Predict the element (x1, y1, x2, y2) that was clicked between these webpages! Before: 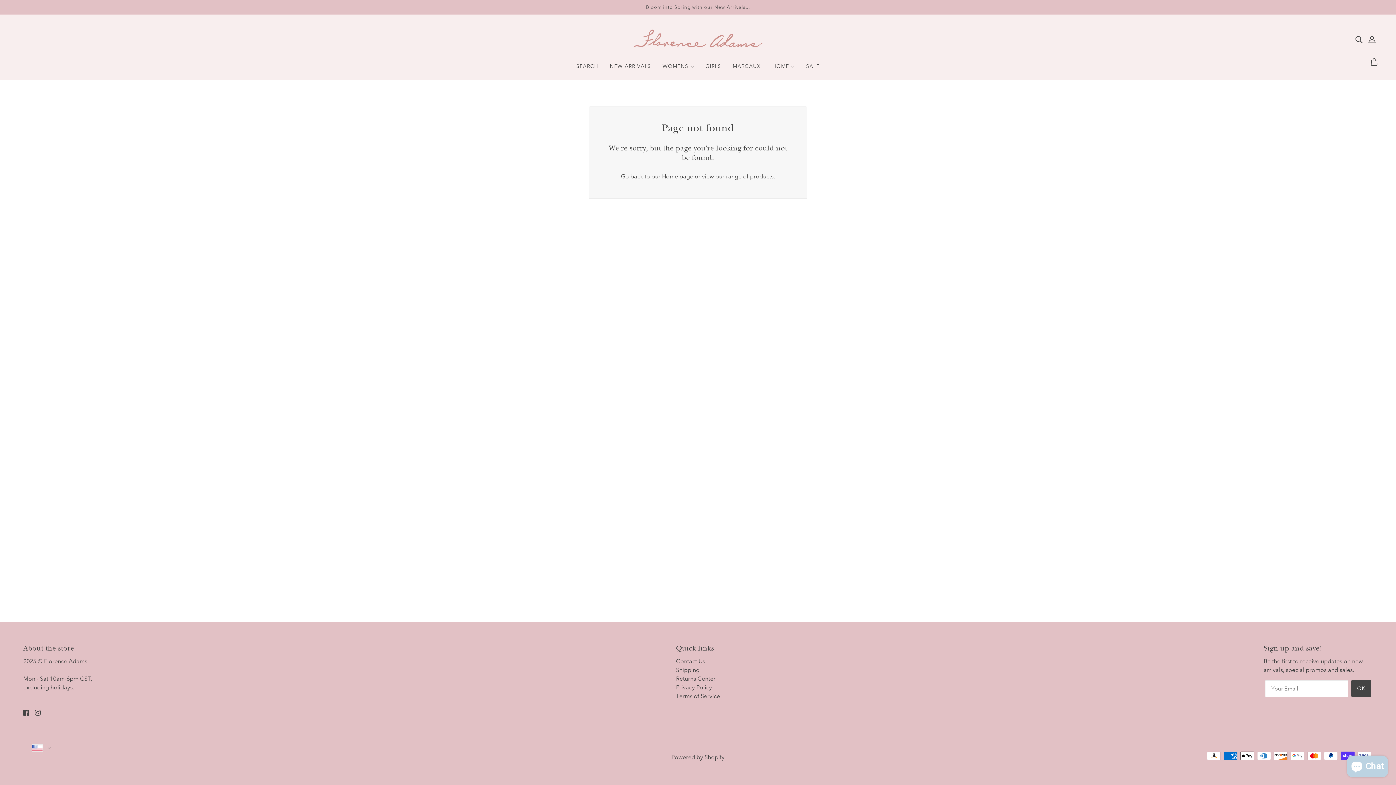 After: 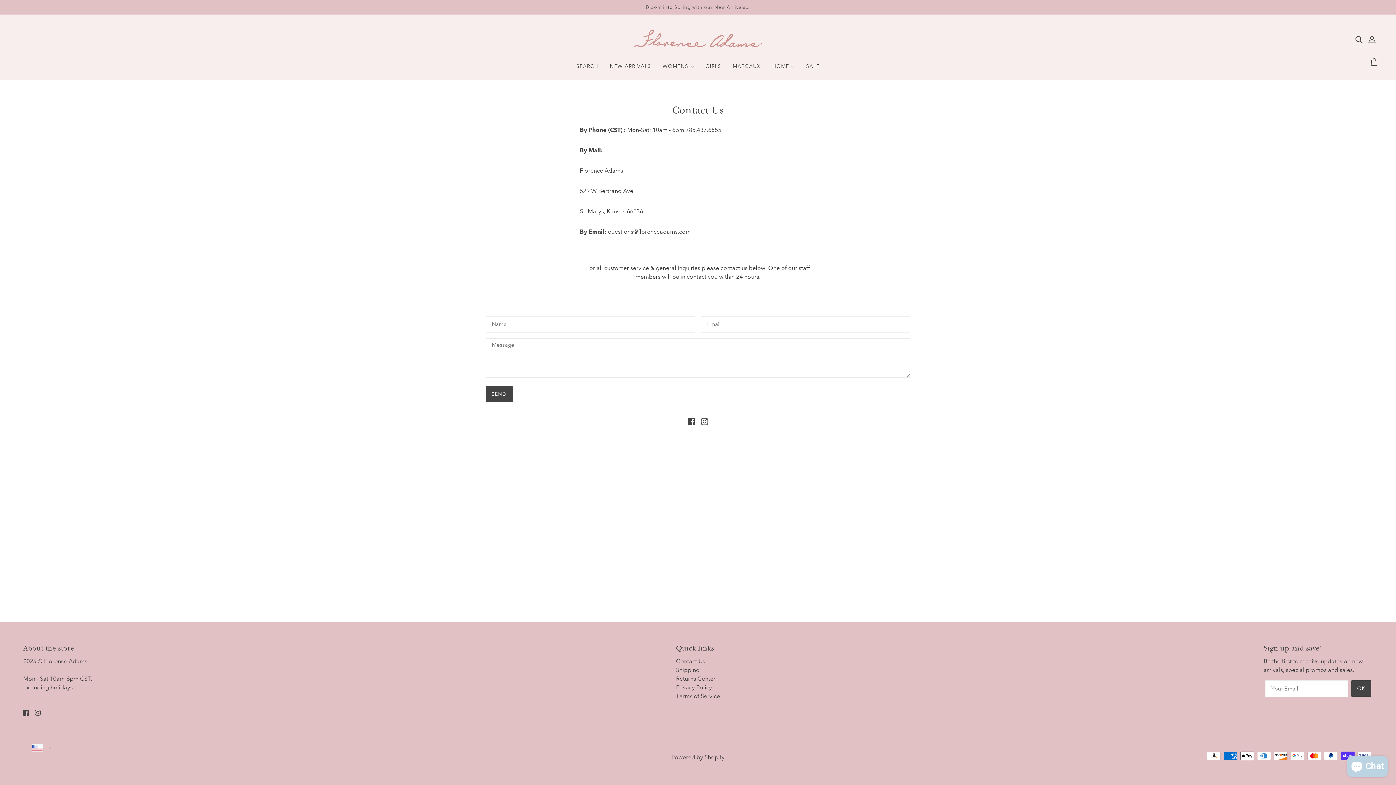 Action: bbox: (676, 658, 705, 665) label: Contact Us